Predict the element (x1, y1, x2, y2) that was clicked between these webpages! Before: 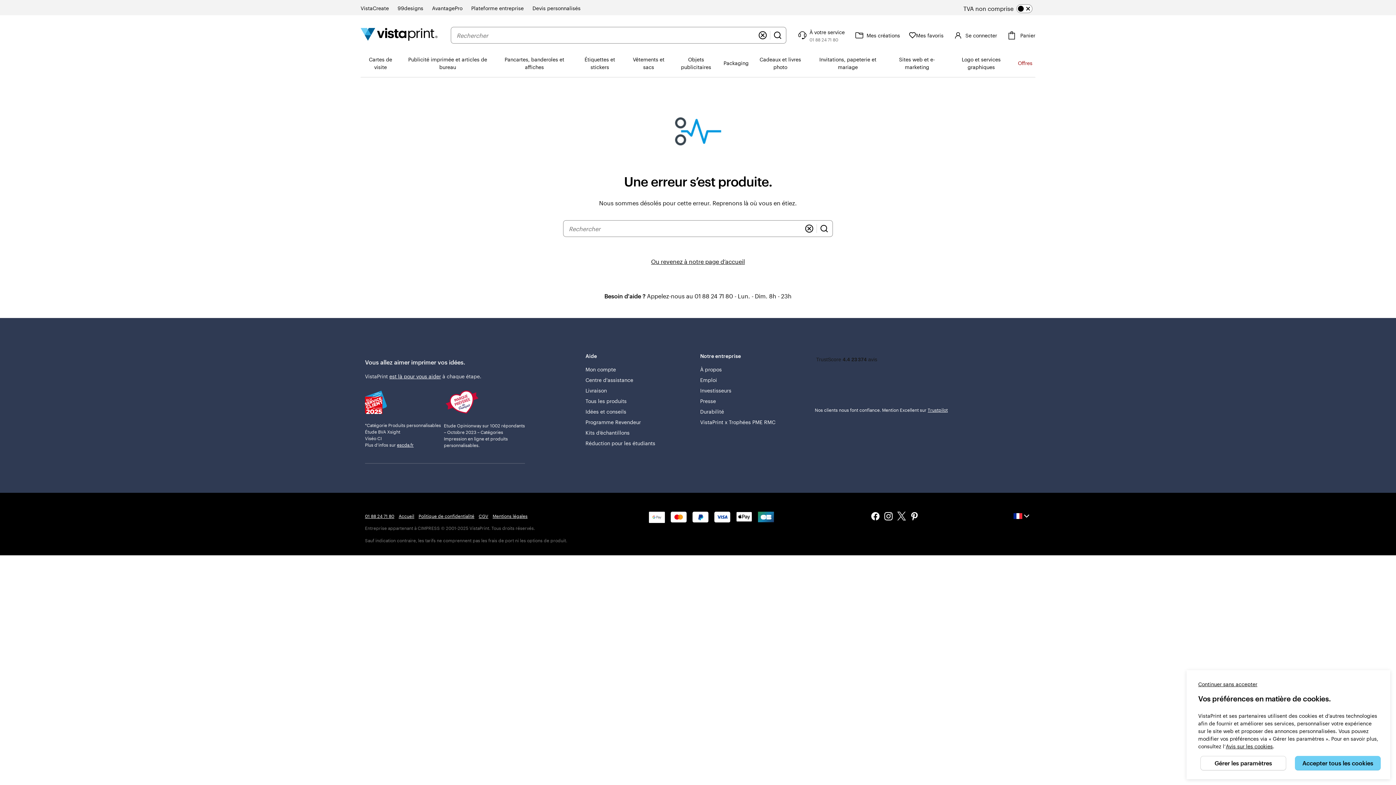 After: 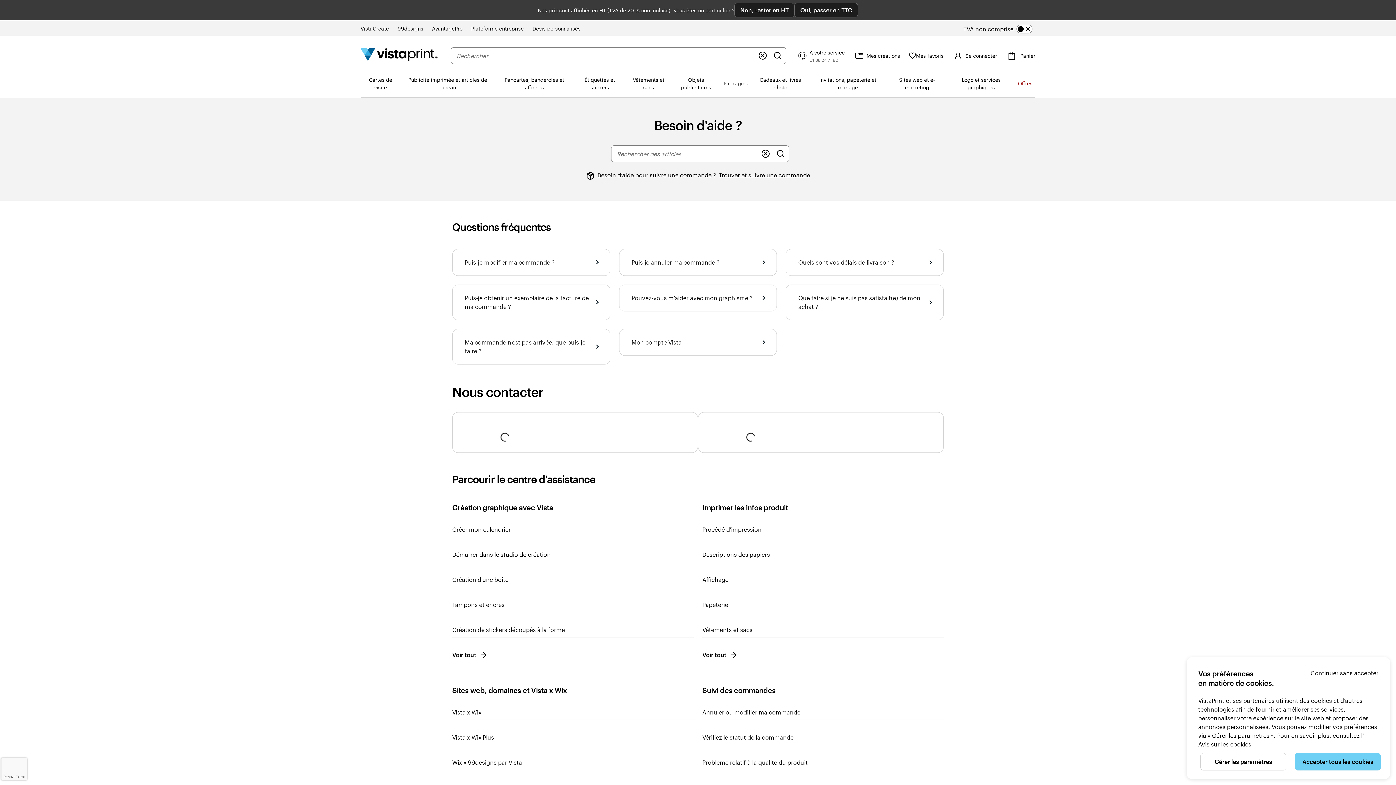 Action: label: Suivez le lien pour accéder au centre d’assistance ou appelez-nous au 0 1 . 8 8 . 2 4 . 7 1 . 8 0 bbox: (805, 27, 854, 42)